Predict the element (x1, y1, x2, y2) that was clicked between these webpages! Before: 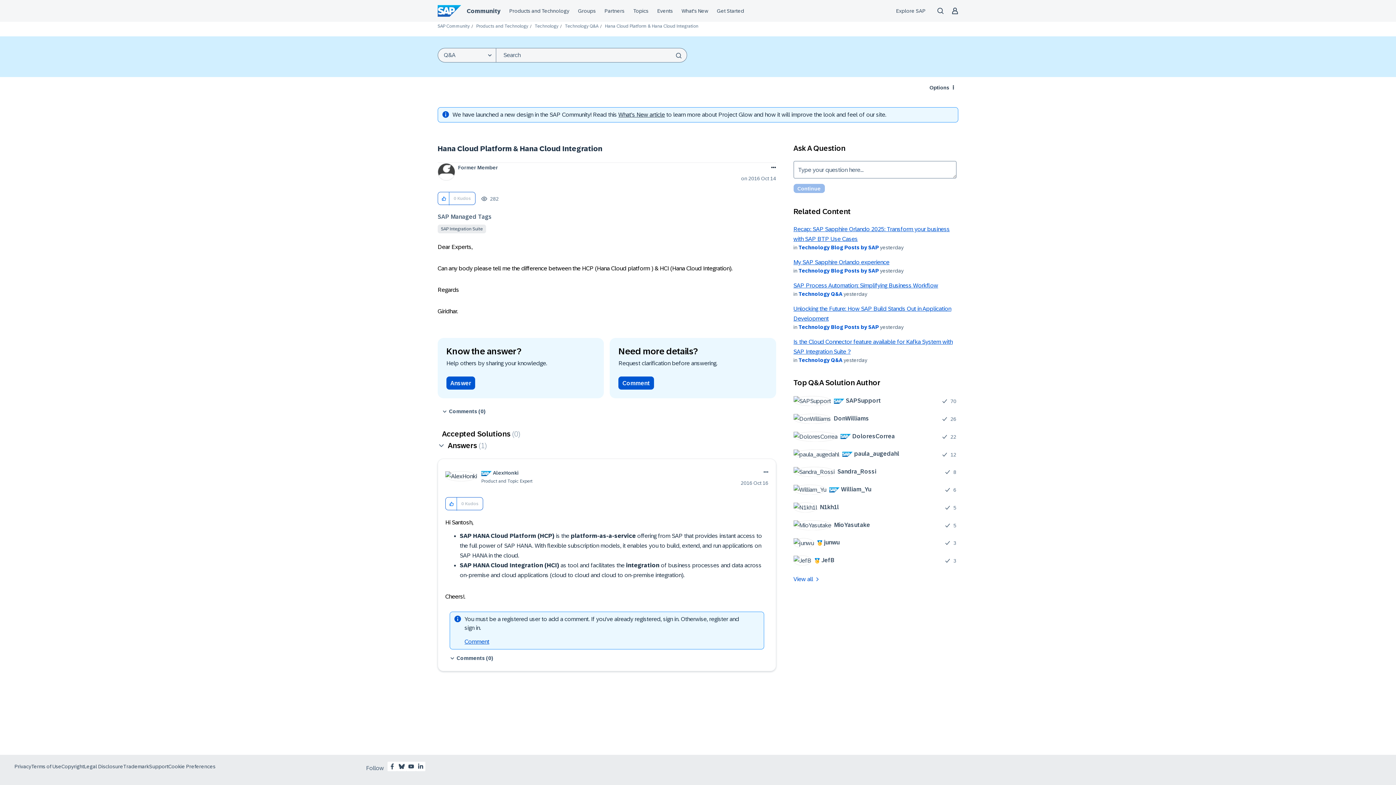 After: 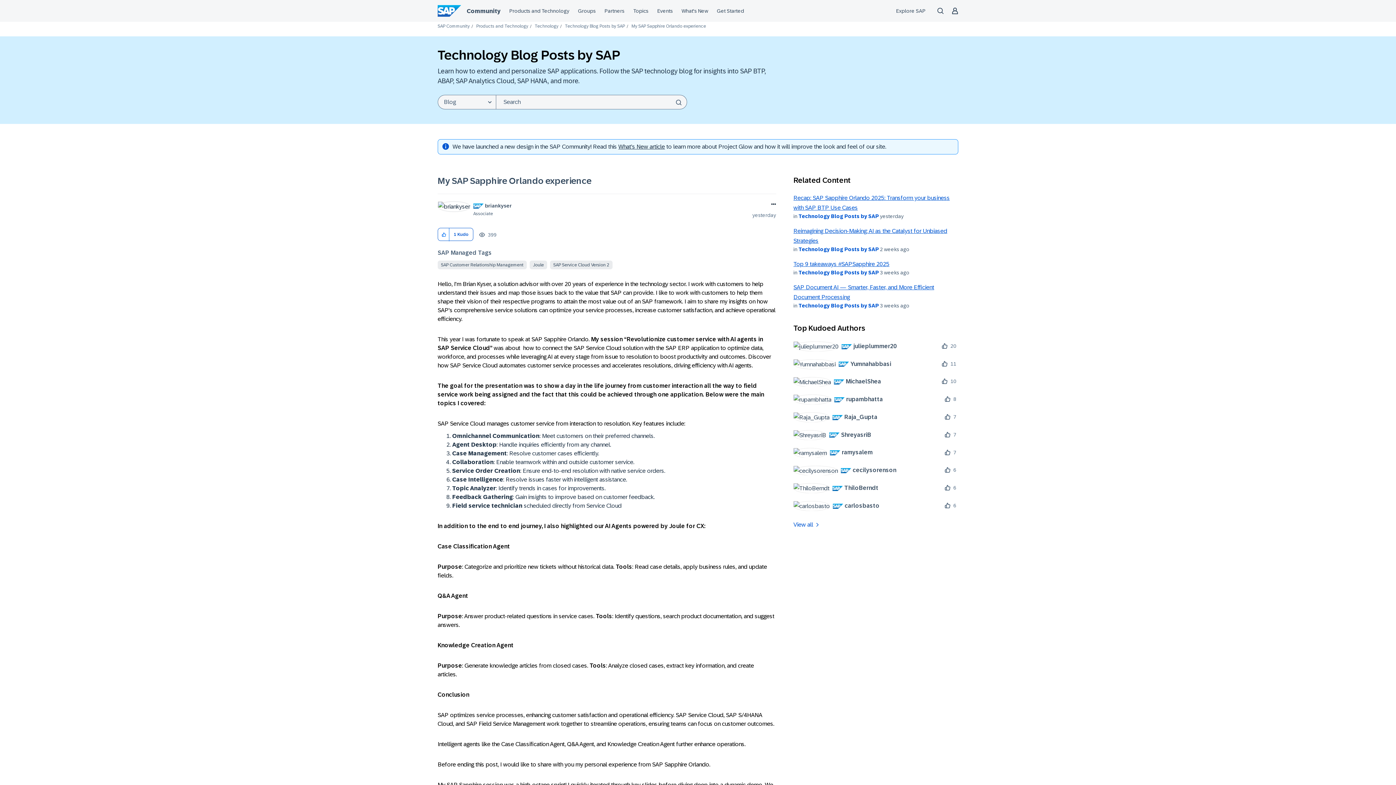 Action: label: My SAP Sapphire Orlando experience bbox: (793, 259, 889, 265)